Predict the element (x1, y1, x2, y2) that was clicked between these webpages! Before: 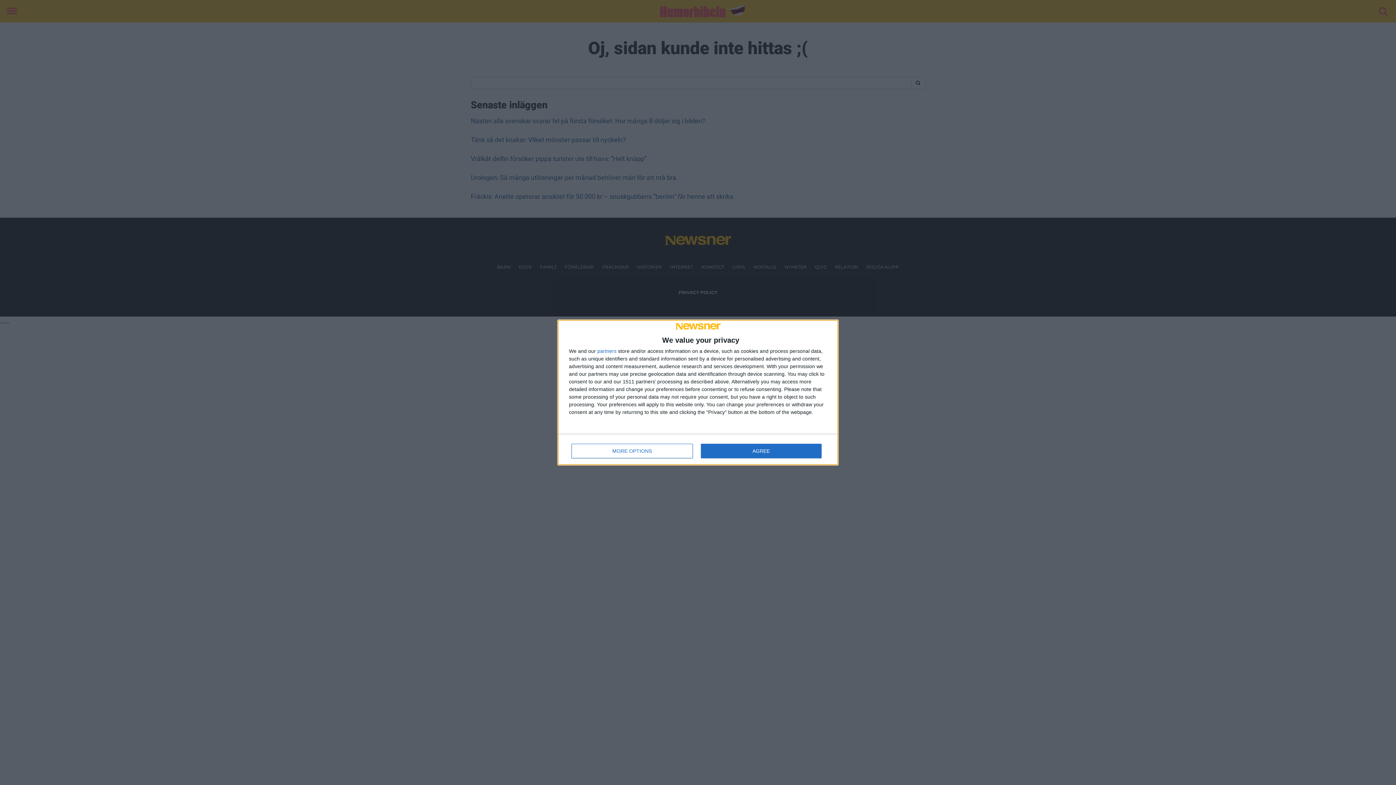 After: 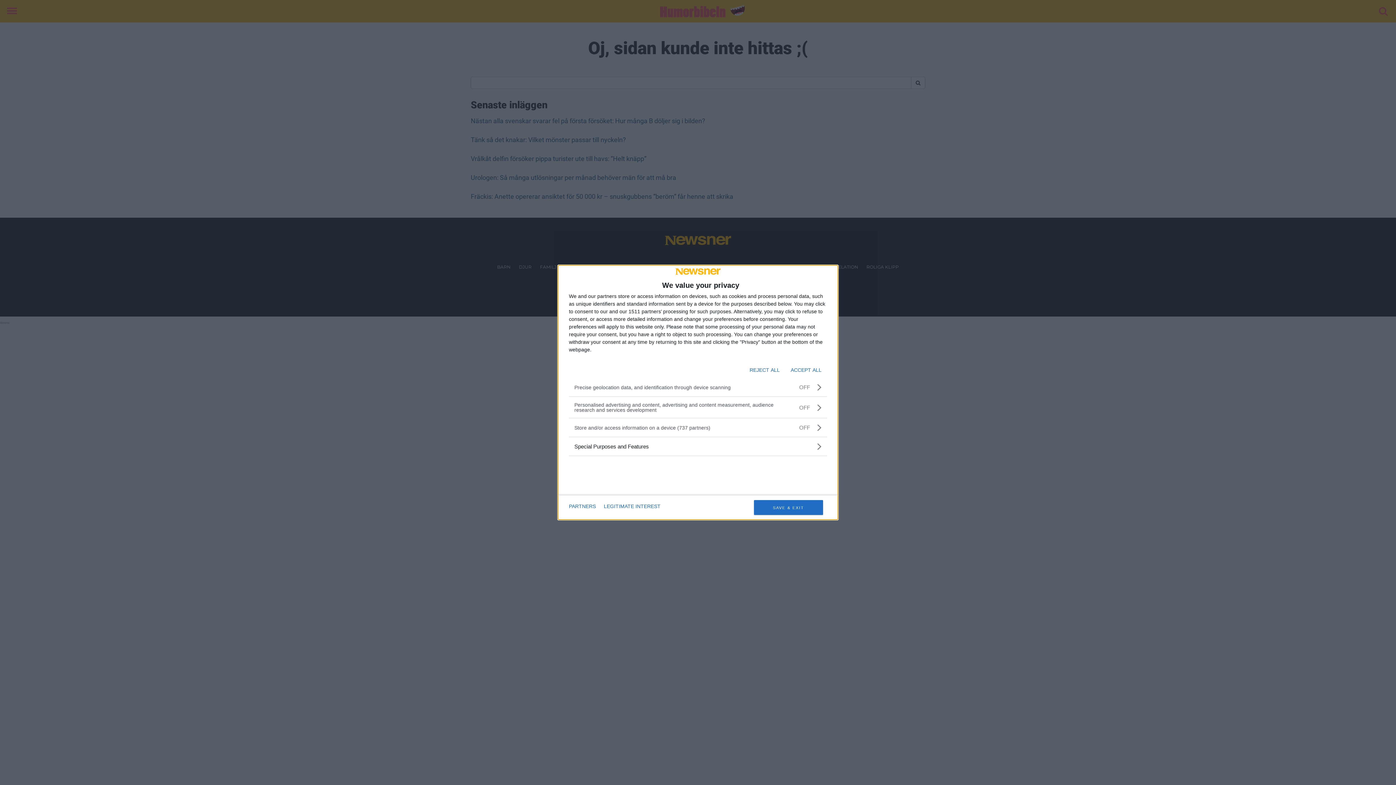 Action: bbox: (571, 444, 692, 458) label: MORE OPTIONS